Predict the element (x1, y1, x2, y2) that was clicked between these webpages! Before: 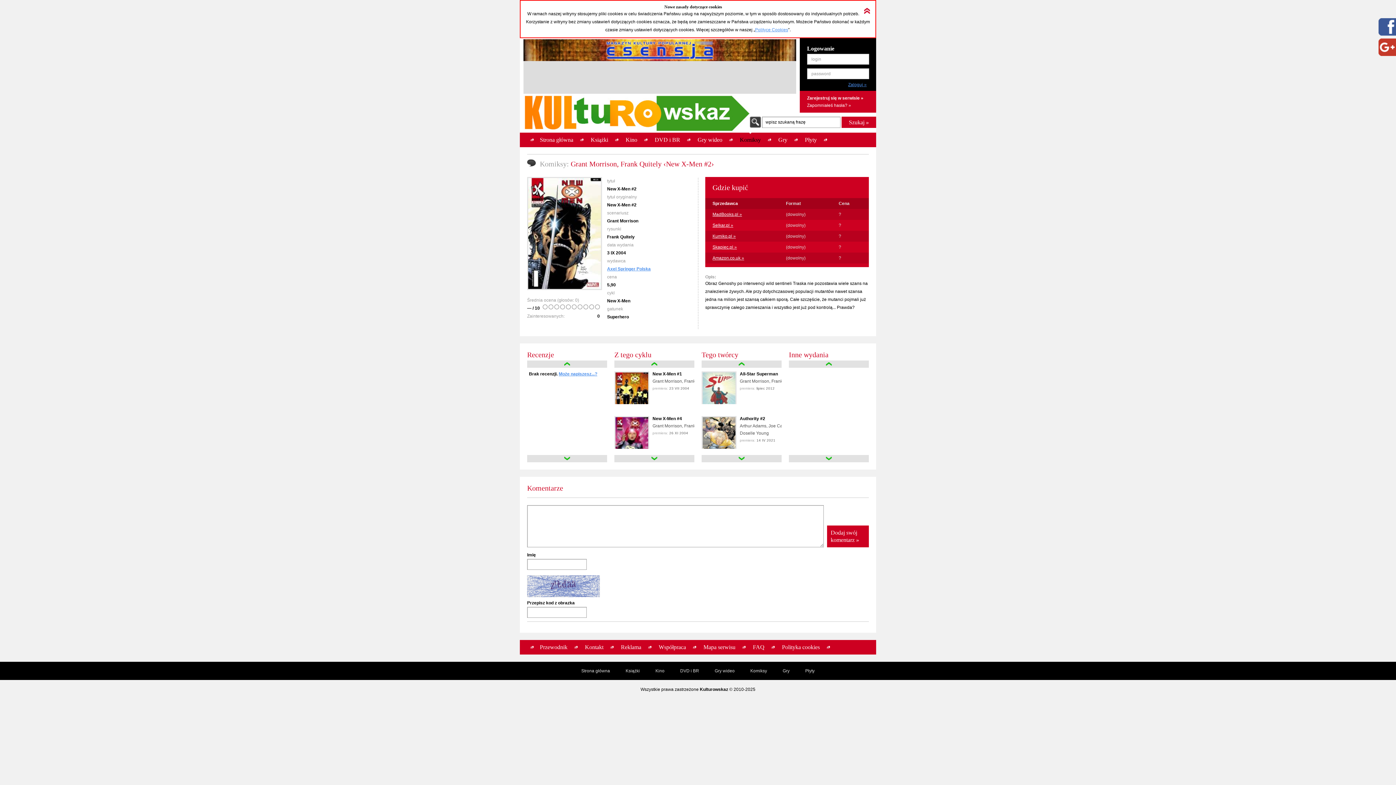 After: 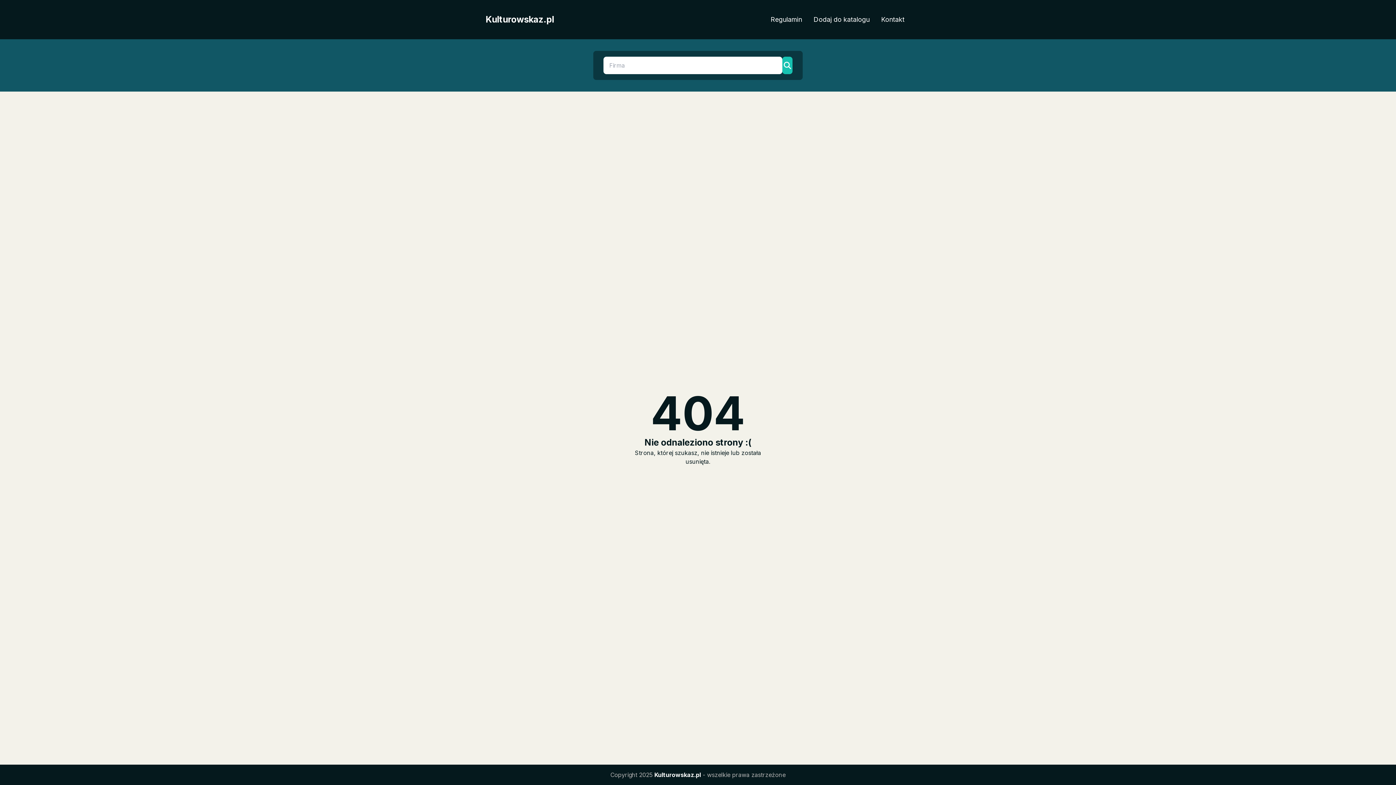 Action: bbox: (807, 95, 863, 100) label: Zarejestruj się w serwisie »